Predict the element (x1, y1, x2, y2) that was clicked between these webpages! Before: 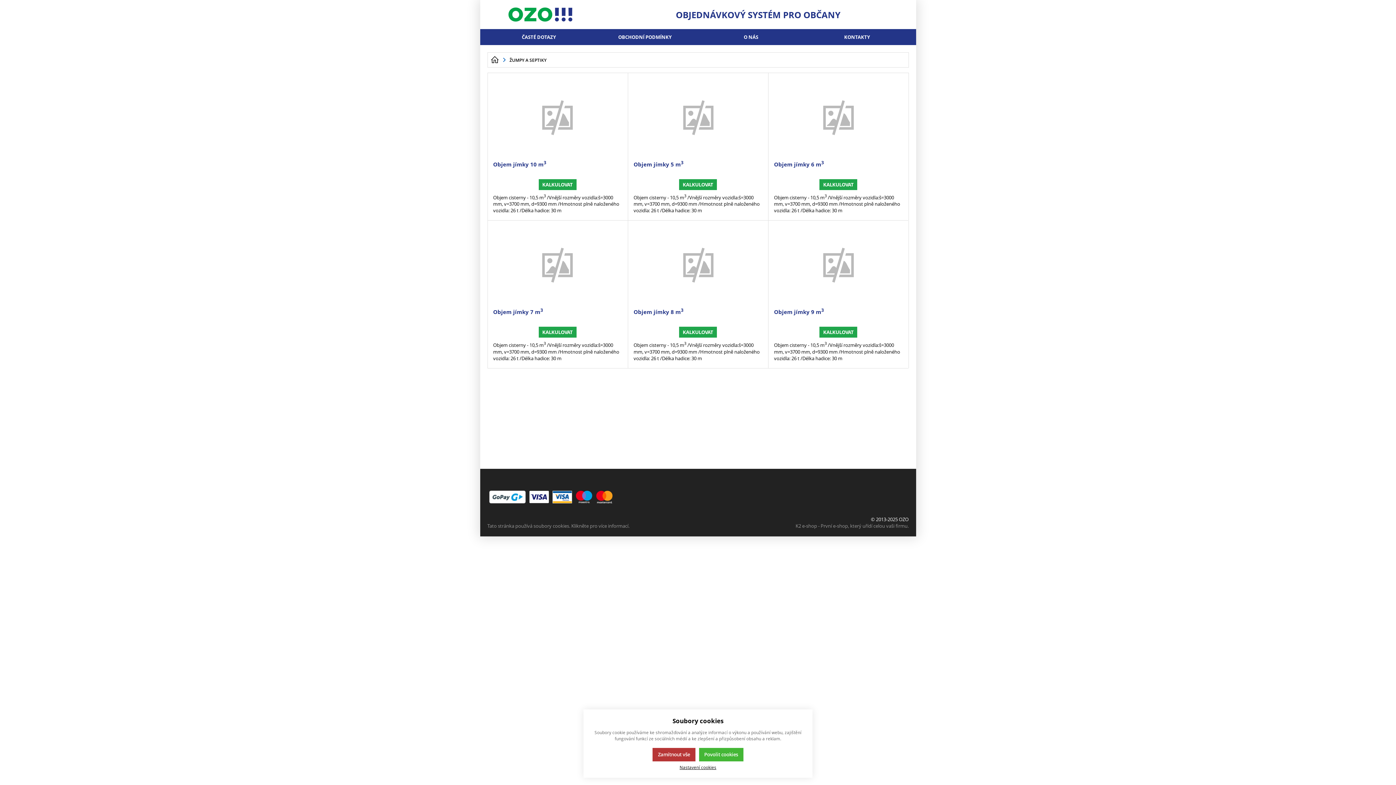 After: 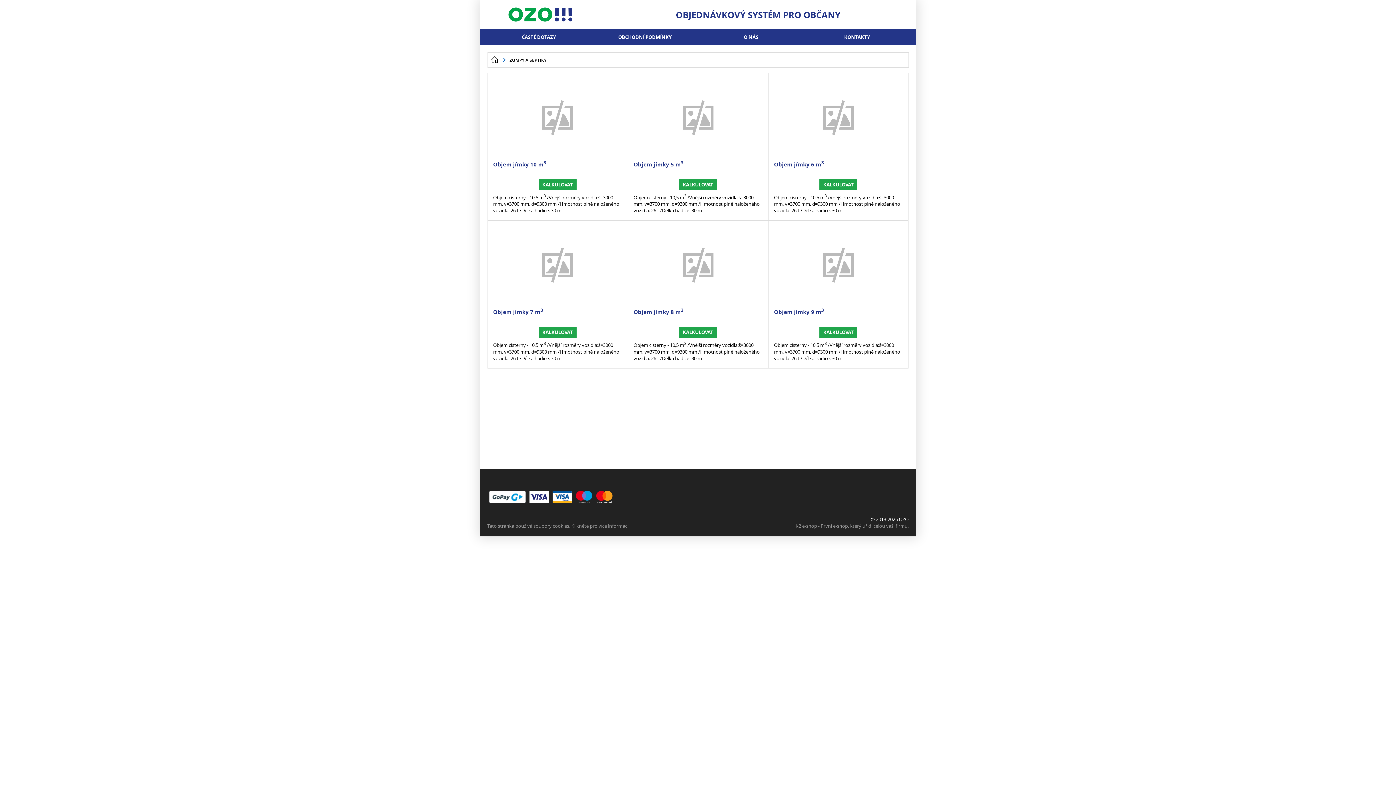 Action: bbox: (652, 748, 695, 761) label: Zamítnout vše